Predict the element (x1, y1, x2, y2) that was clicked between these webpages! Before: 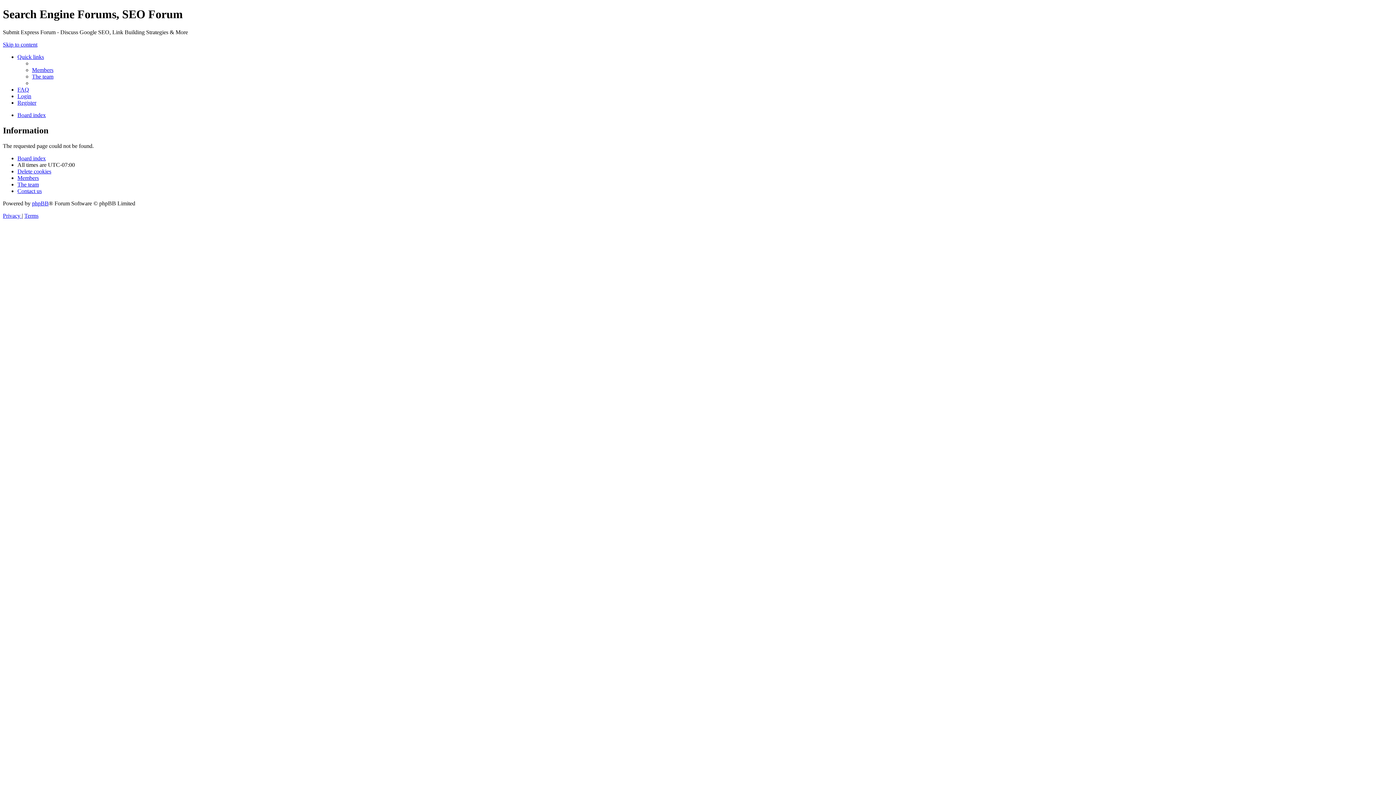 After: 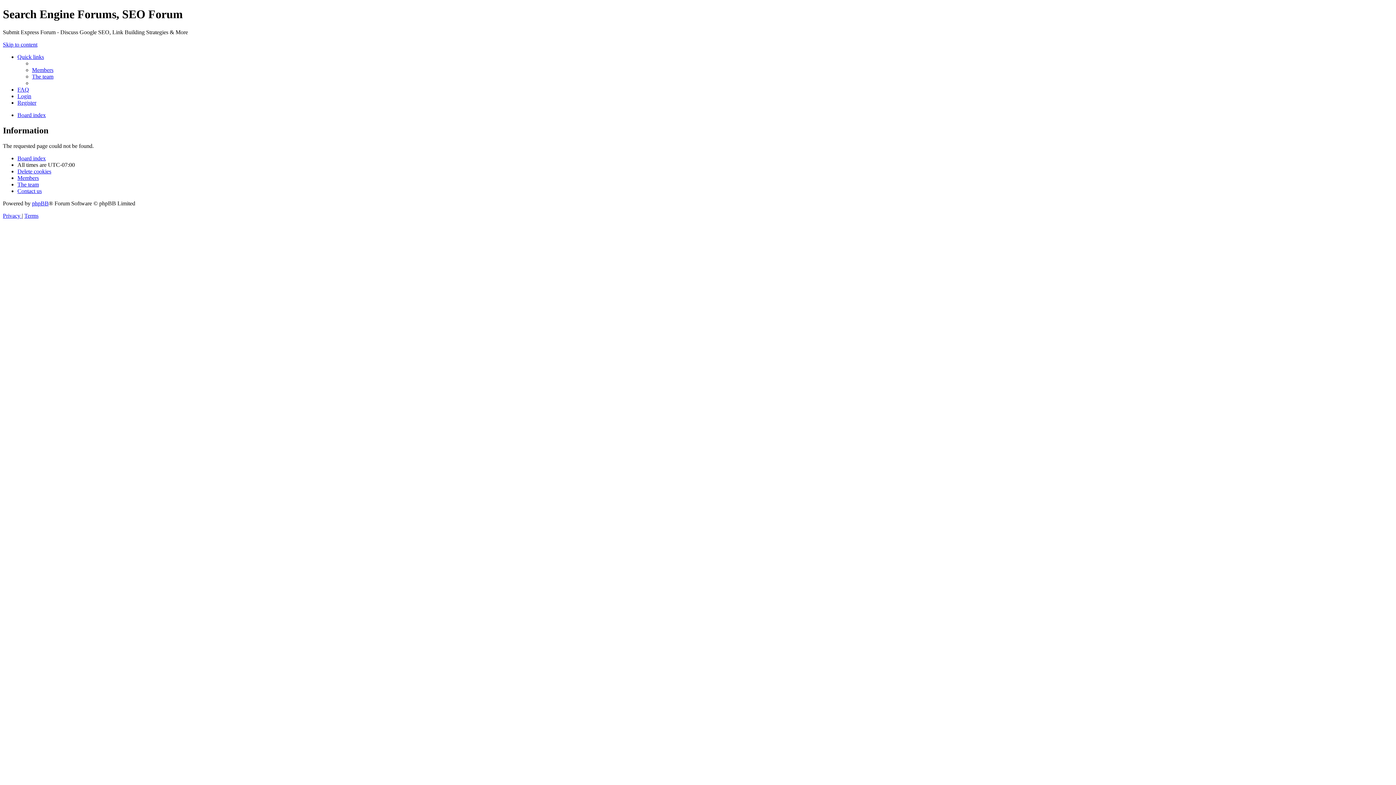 Action: bbox: (17, 53, 44, 59) label: Quick links